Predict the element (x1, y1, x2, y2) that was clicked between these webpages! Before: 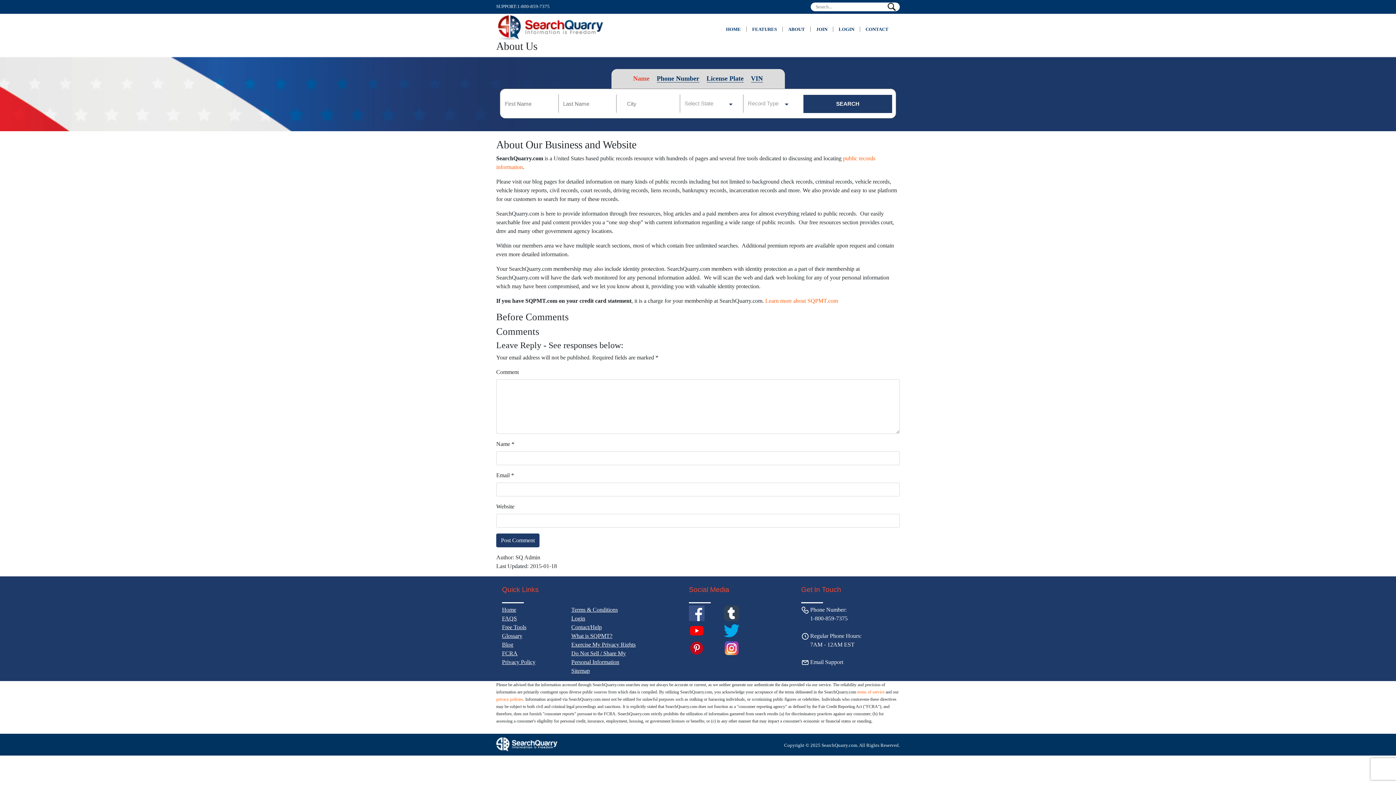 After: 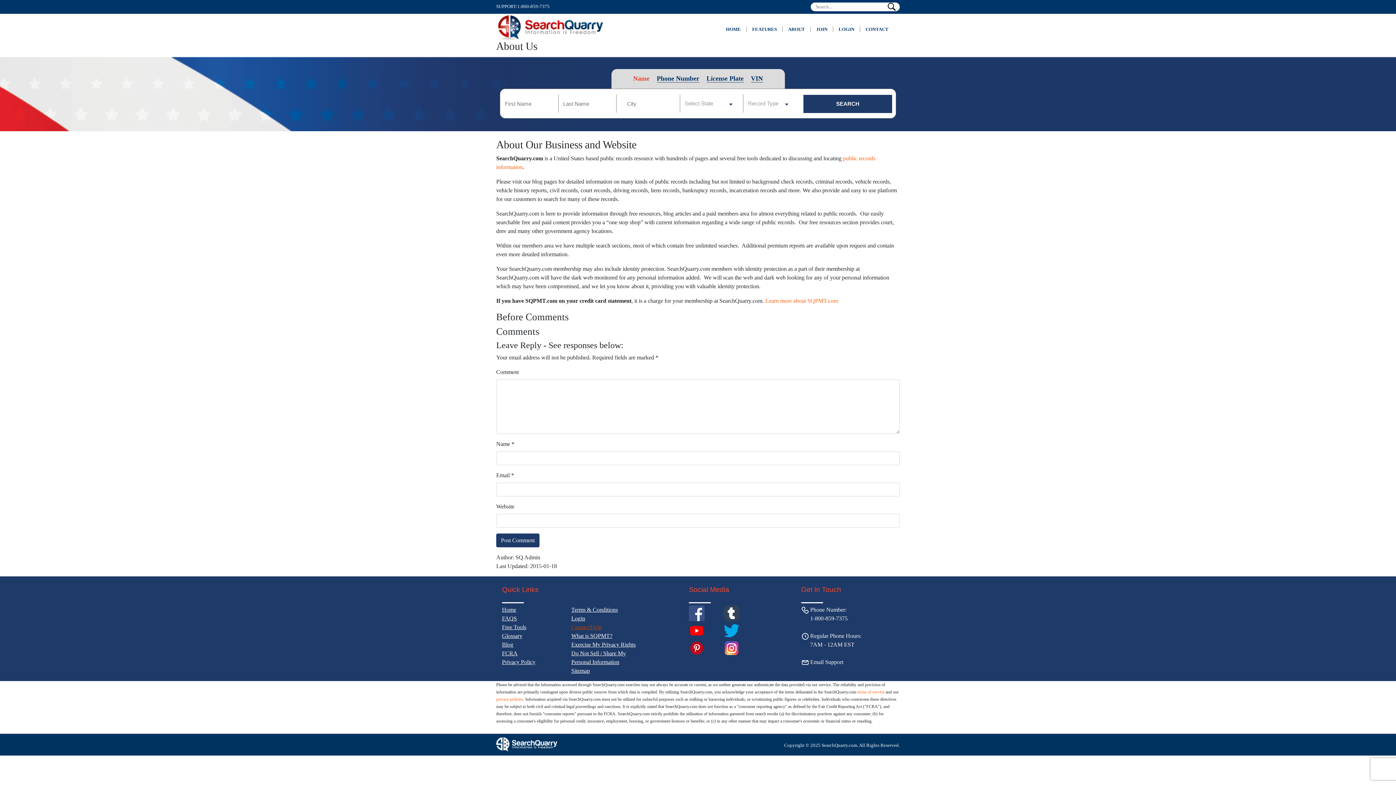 Action: bbox: (571, 624, 602, 630) label: Contact/Help